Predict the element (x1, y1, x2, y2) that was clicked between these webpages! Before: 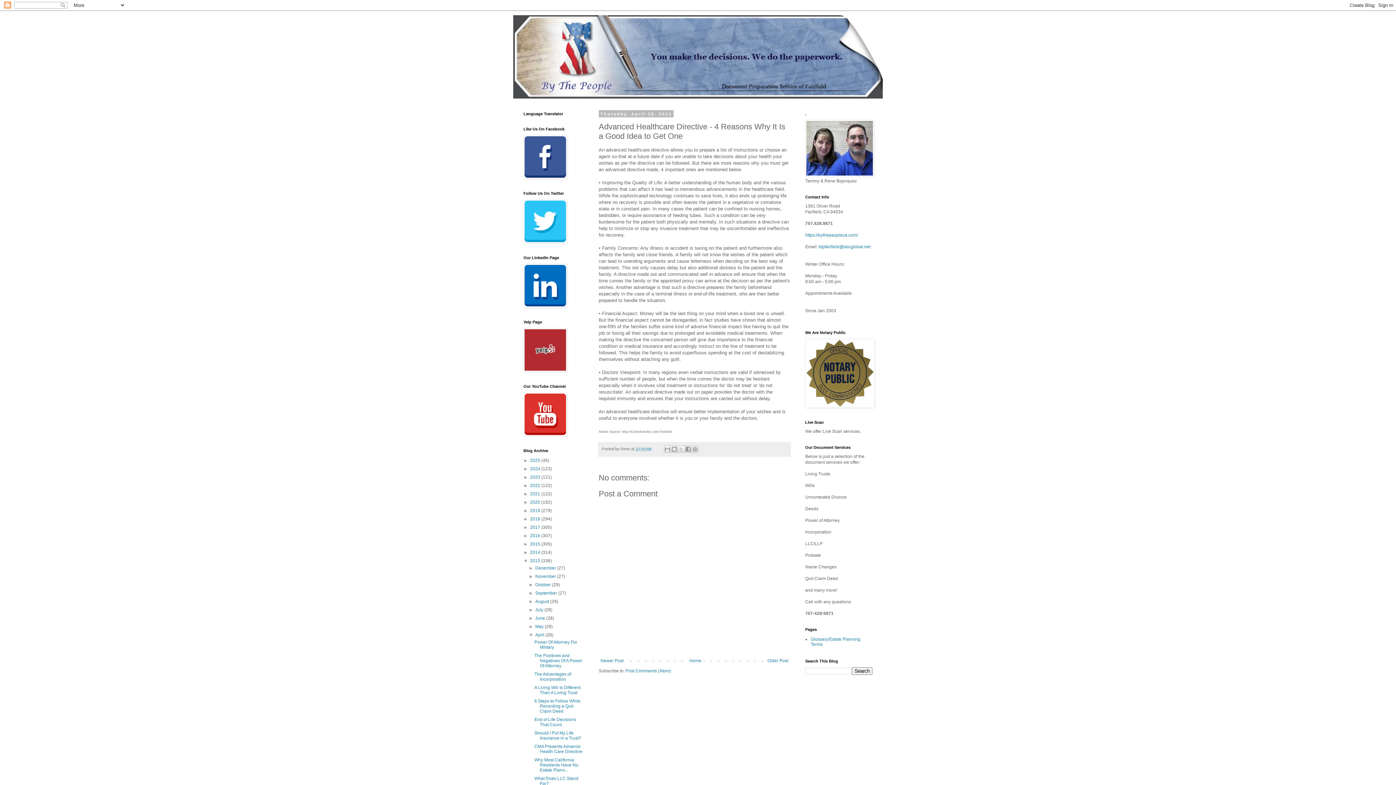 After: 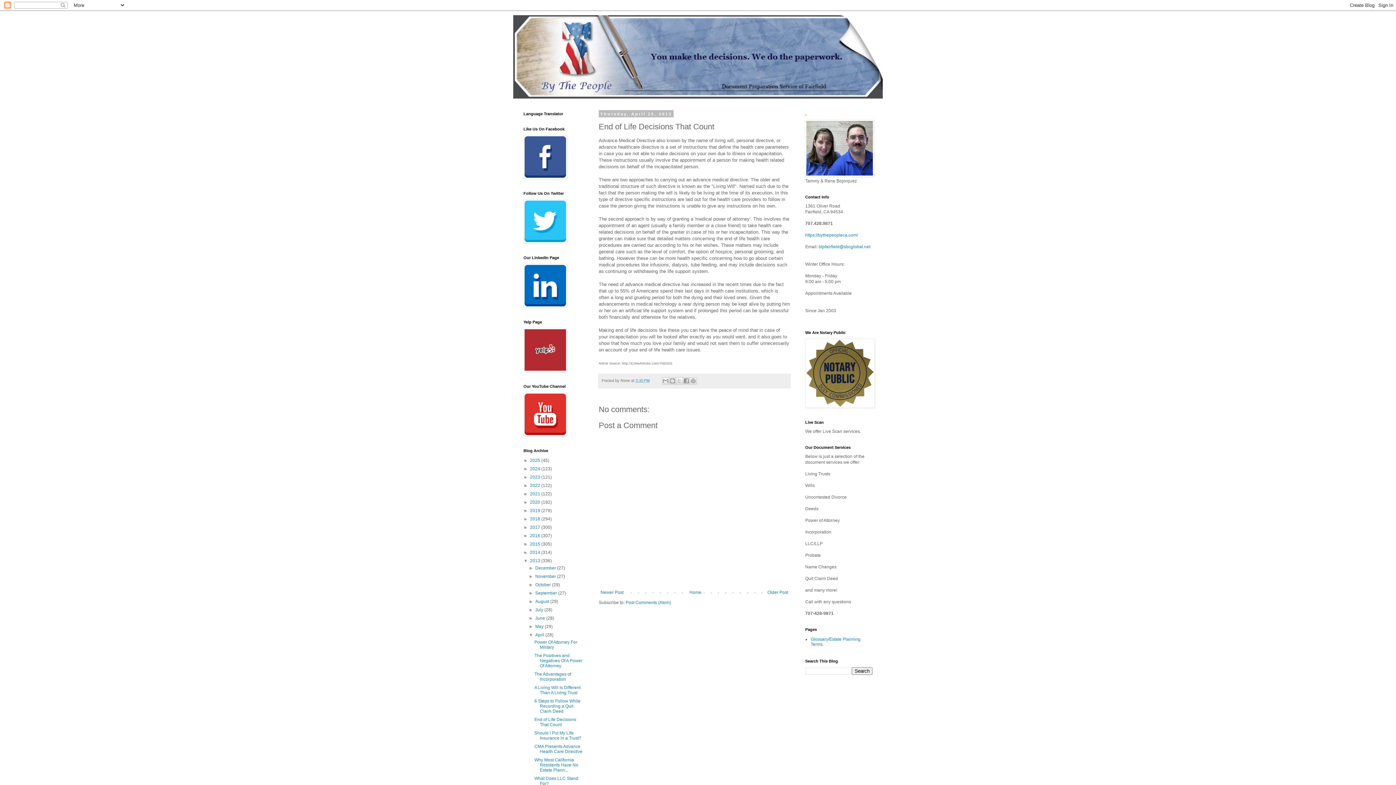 Action: bbox: (534, 717, 576, 727) label: End of Life Decisions That Count